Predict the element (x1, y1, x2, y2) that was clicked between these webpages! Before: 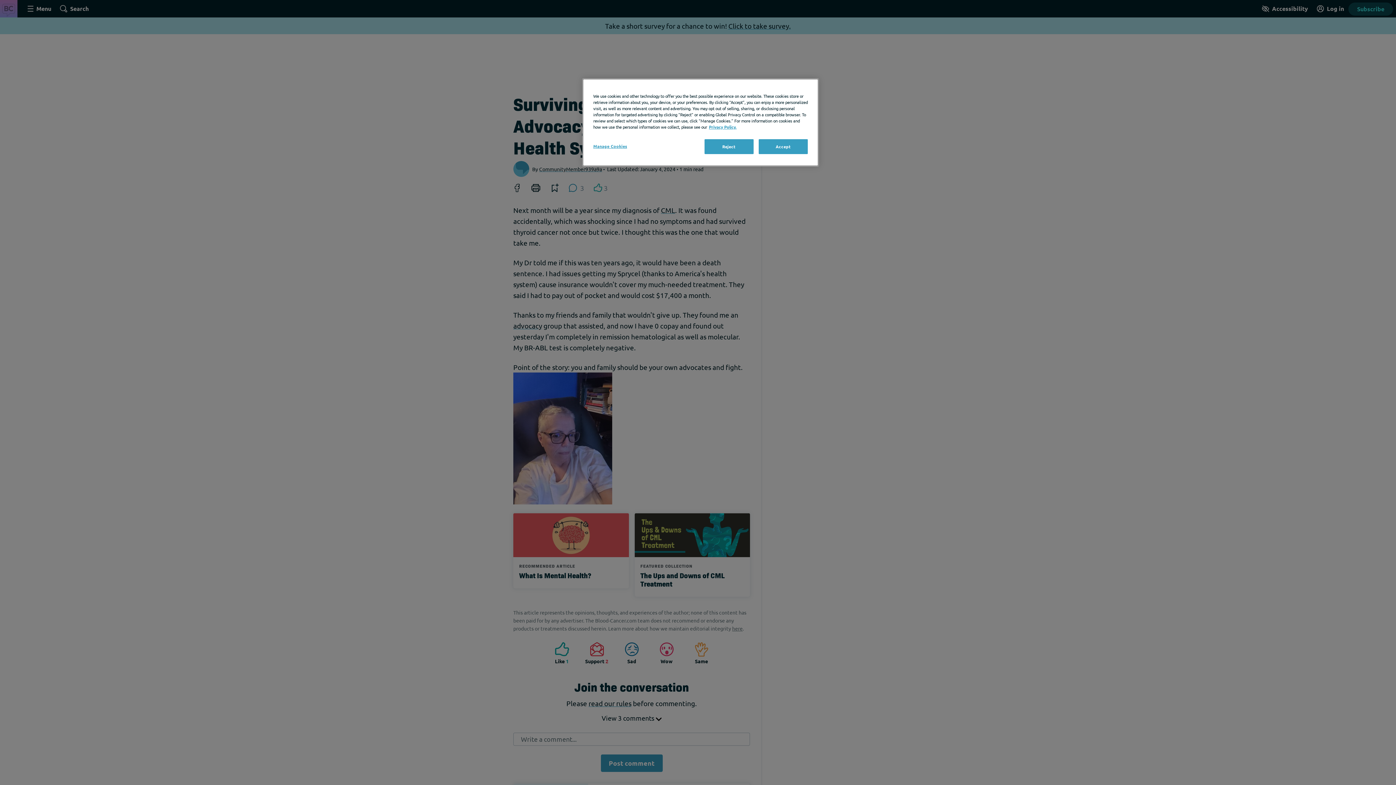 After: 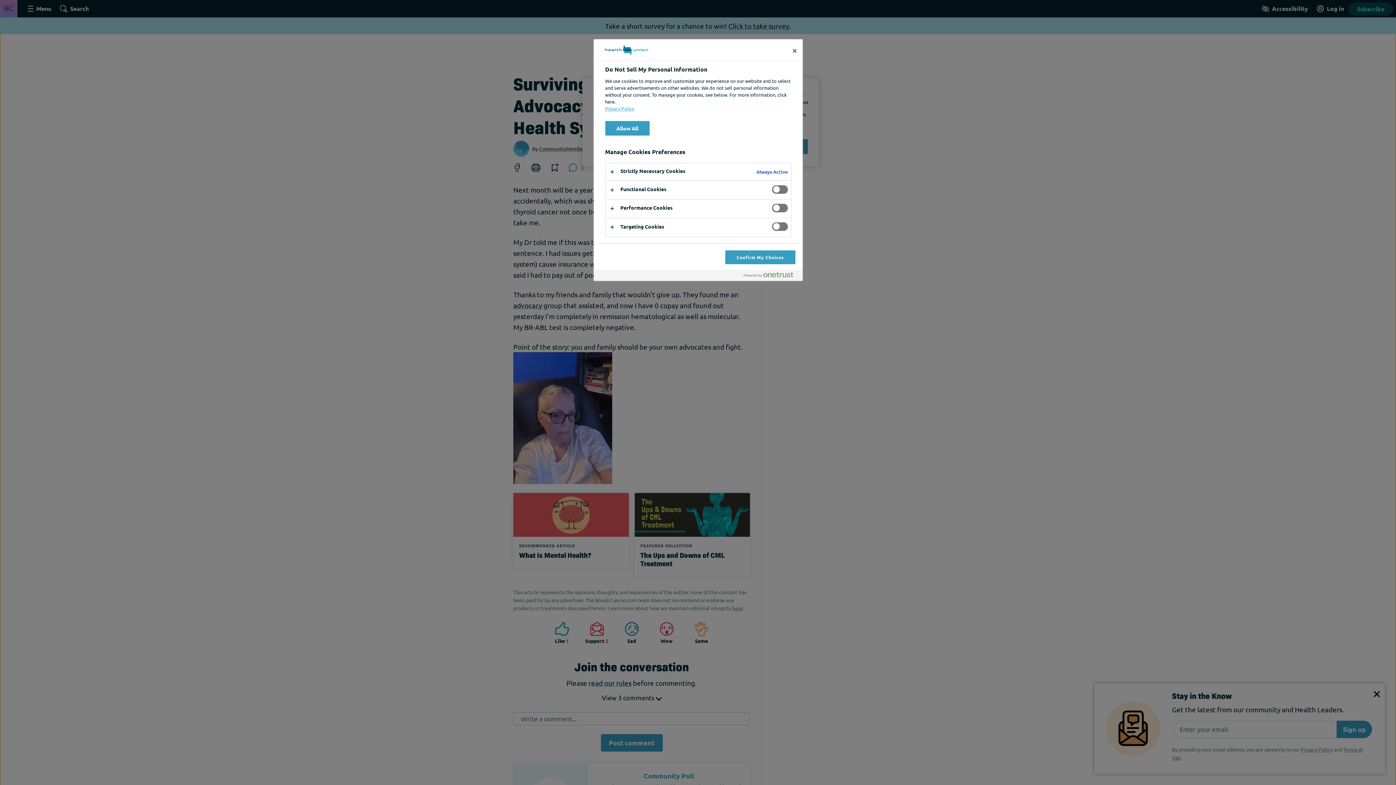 Action: bbox: (593, 139, 642, 153) label: Manage Cookies